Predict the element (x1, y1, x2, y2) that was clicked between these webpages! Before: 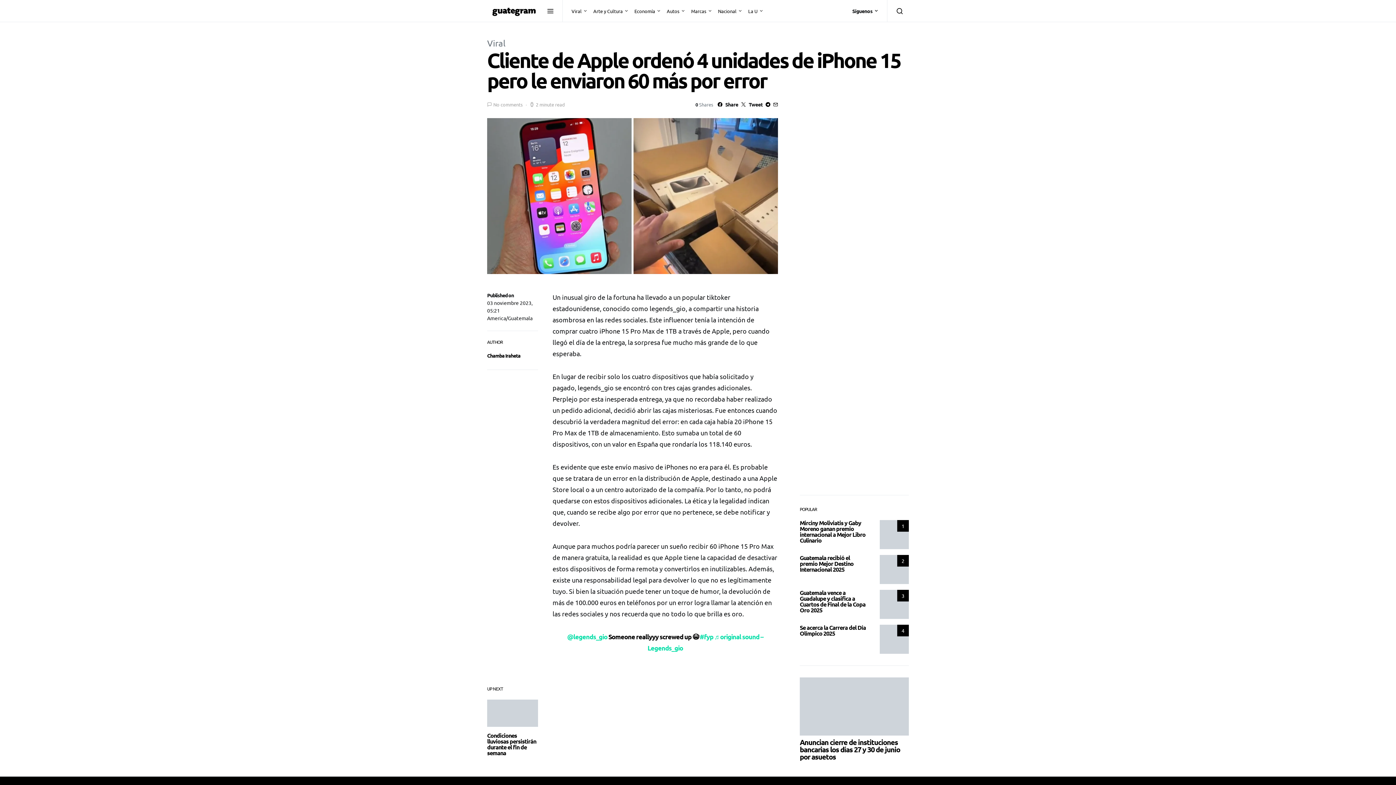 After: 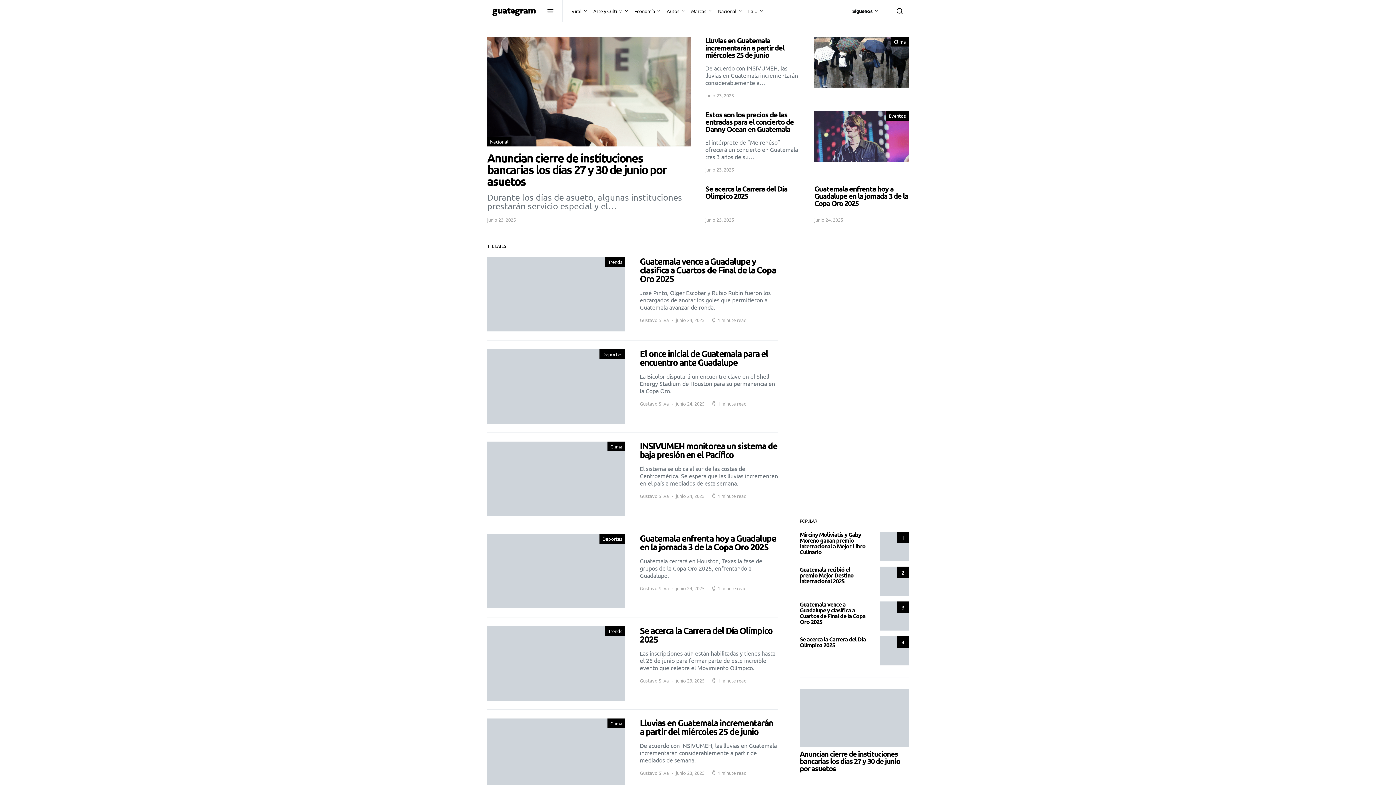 Action: bbox: (487, 3, 541, 18)